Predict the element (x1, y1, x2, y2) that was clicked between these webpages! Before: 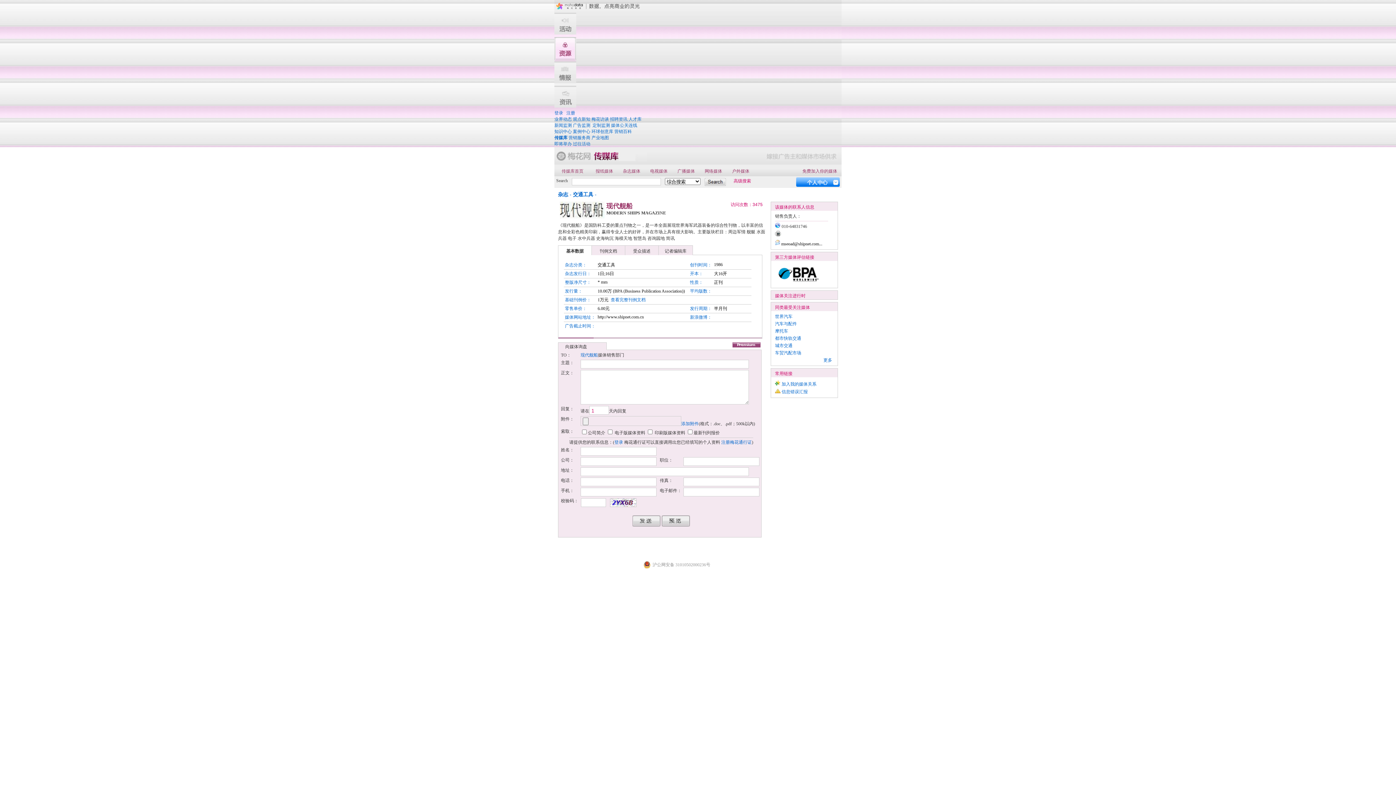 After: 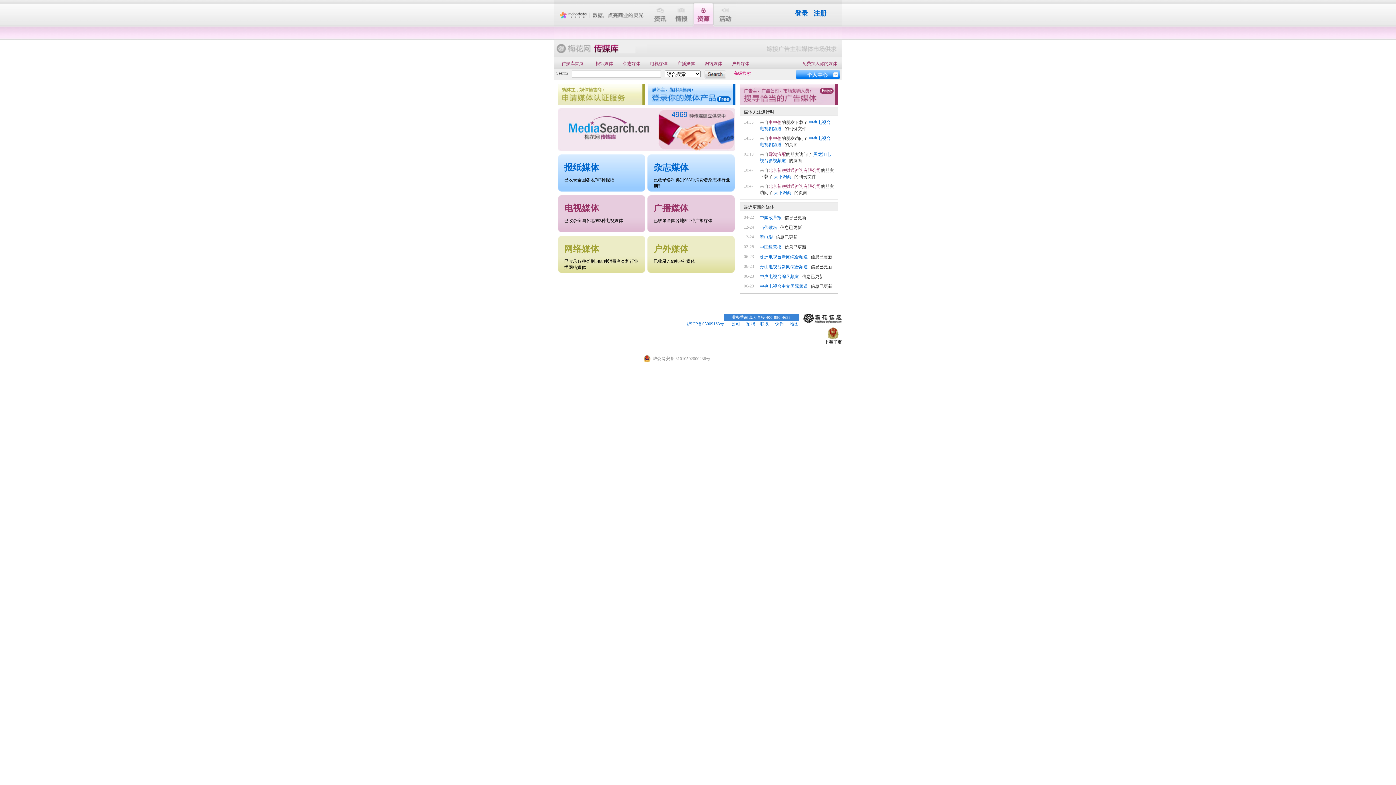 Action: label: 传媒库 bbox: (554, 135, 567, 140)